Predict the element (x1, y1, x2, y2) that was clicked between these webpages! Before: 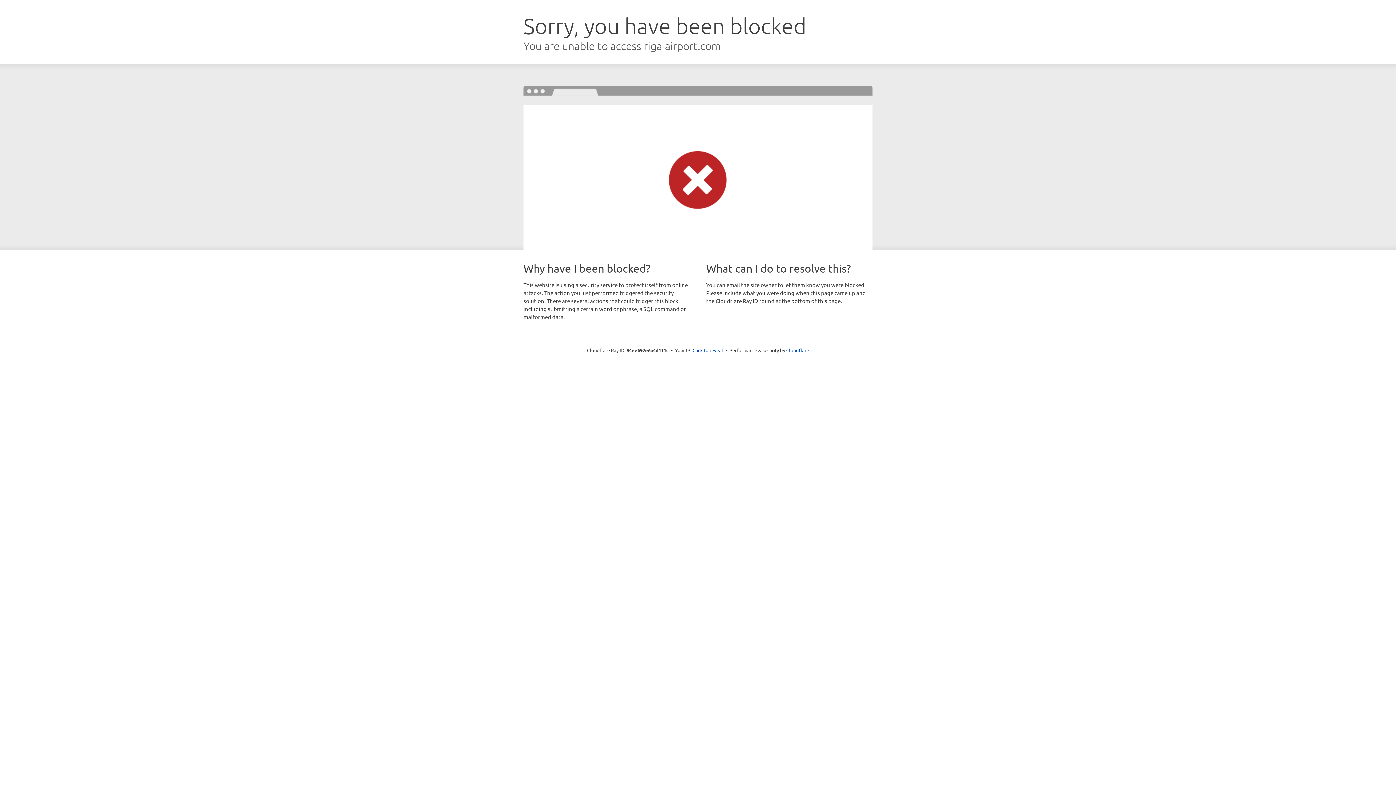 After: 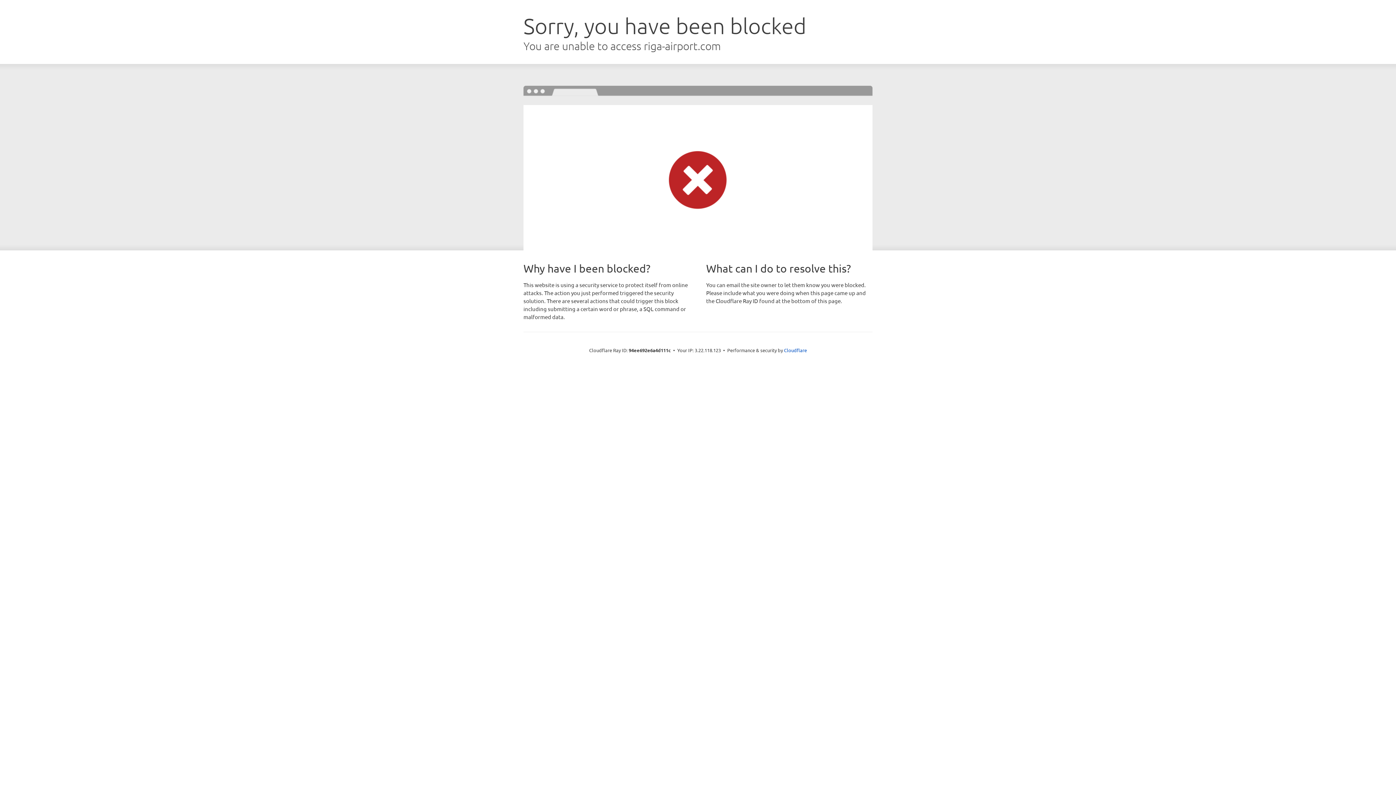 Action: label: Click to reveal bbox: (692, 346, 723, 353)